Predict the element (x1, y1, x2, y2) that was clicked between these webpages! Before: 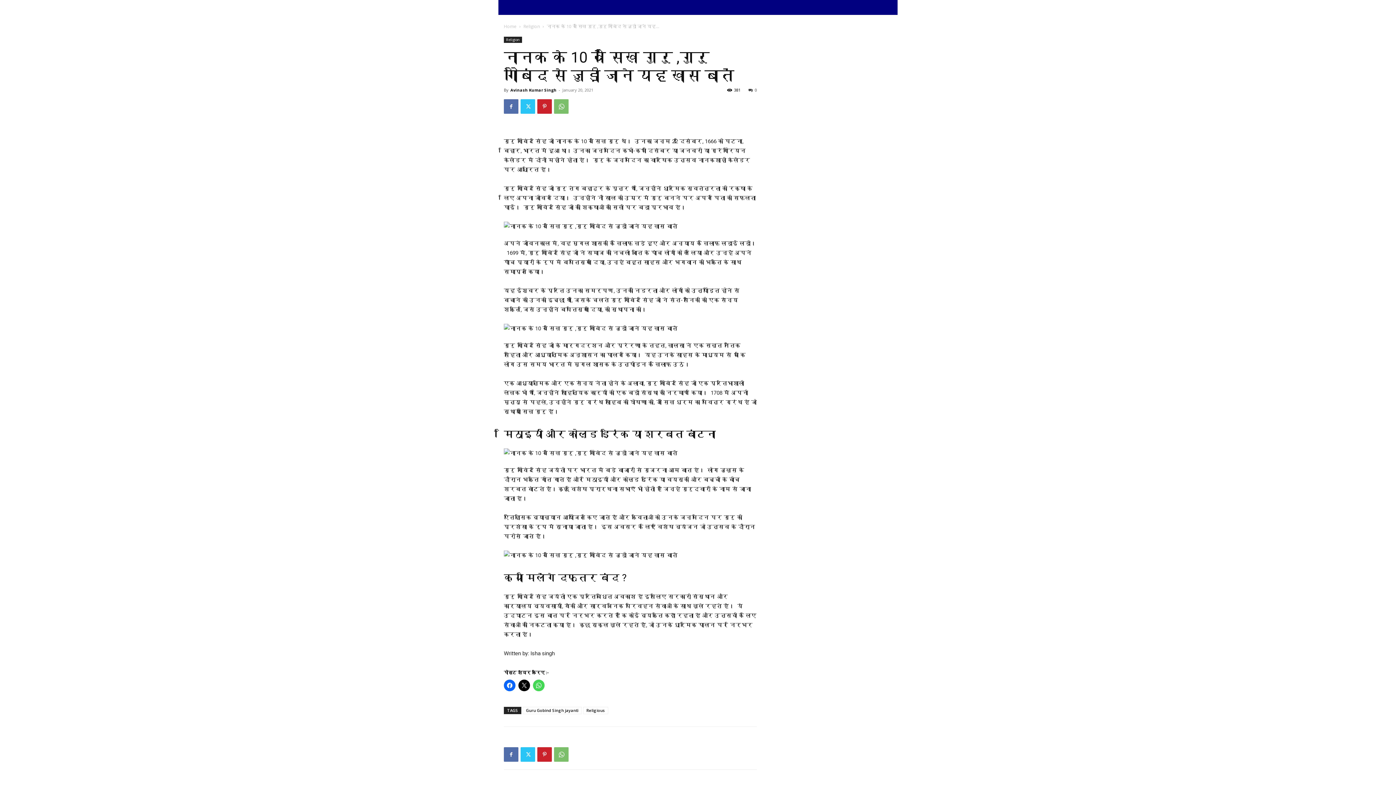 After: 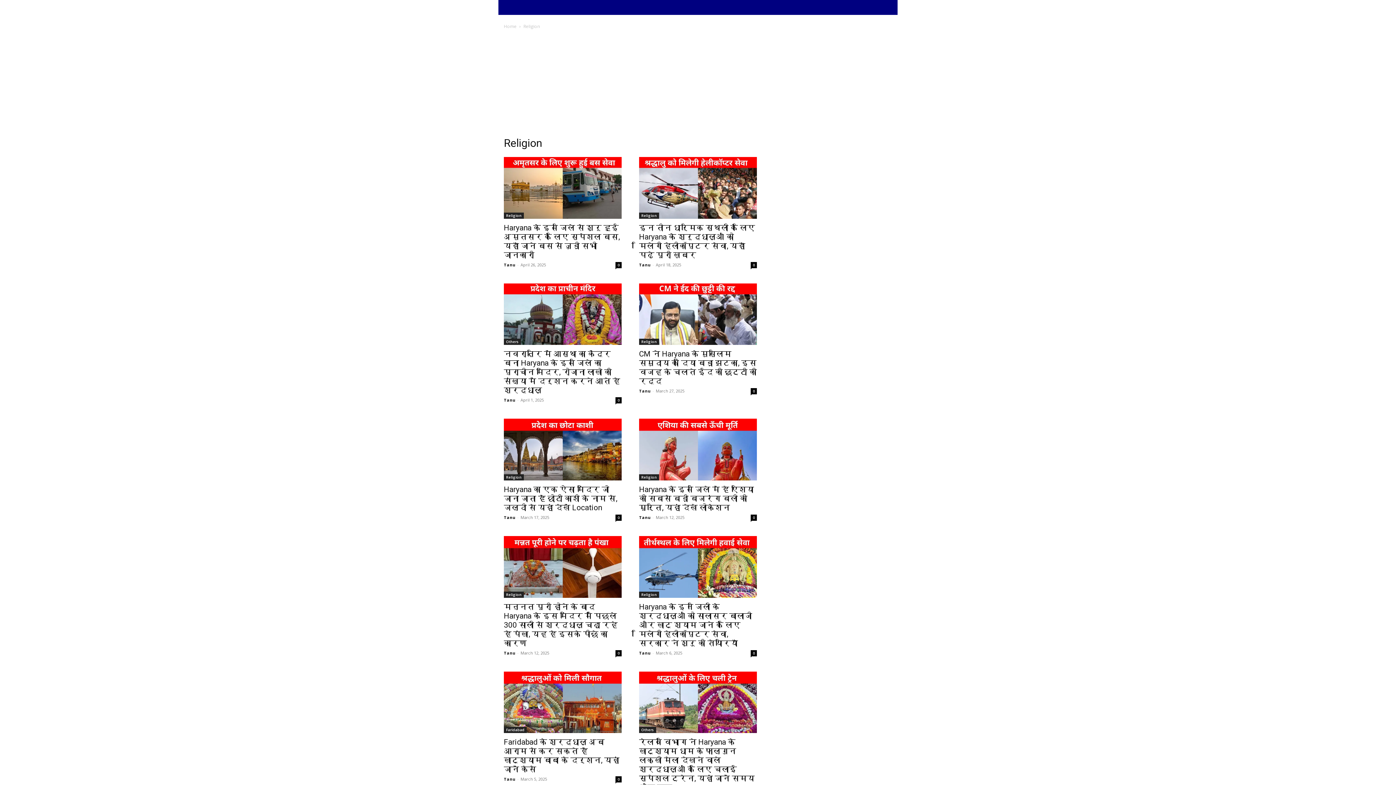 Action: bbox: (523, 23, 540, 29) label: Religion